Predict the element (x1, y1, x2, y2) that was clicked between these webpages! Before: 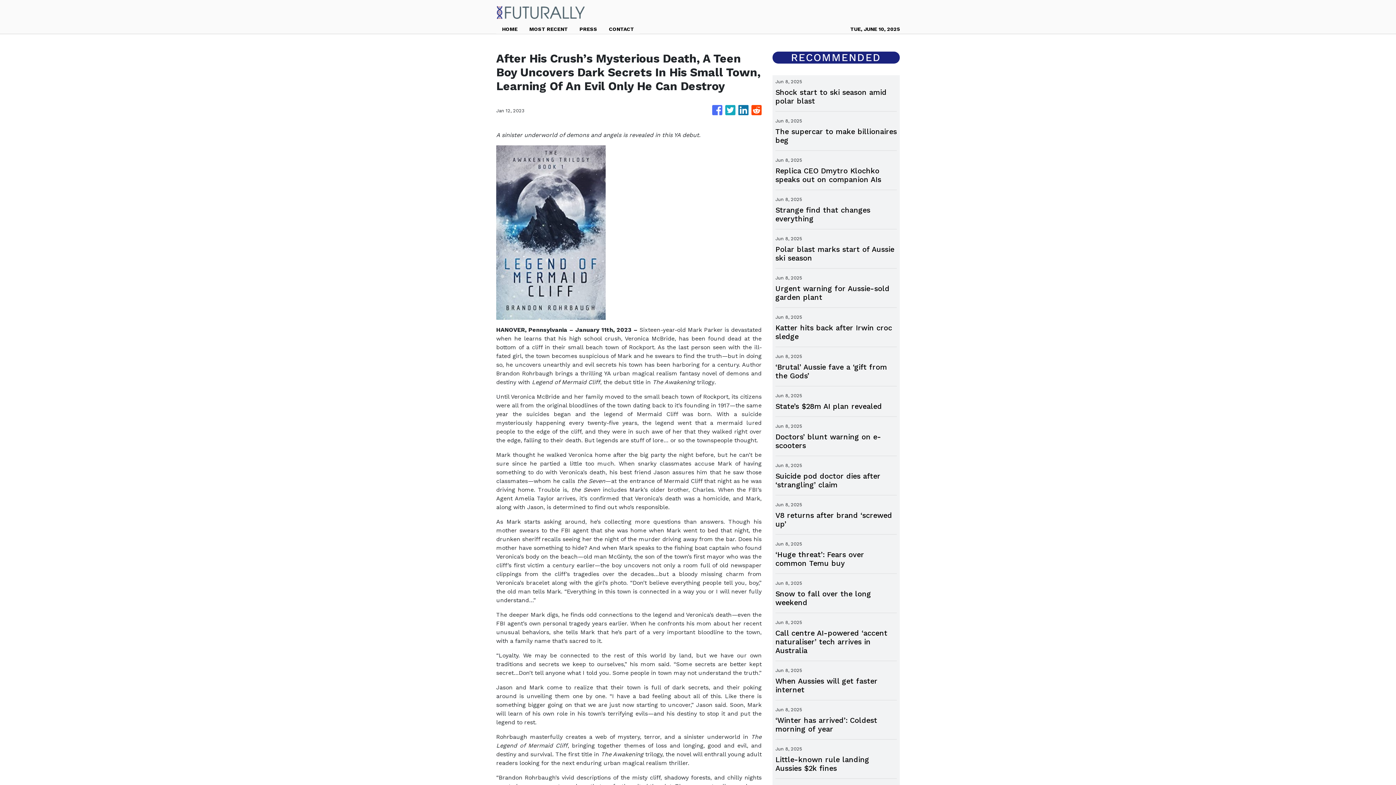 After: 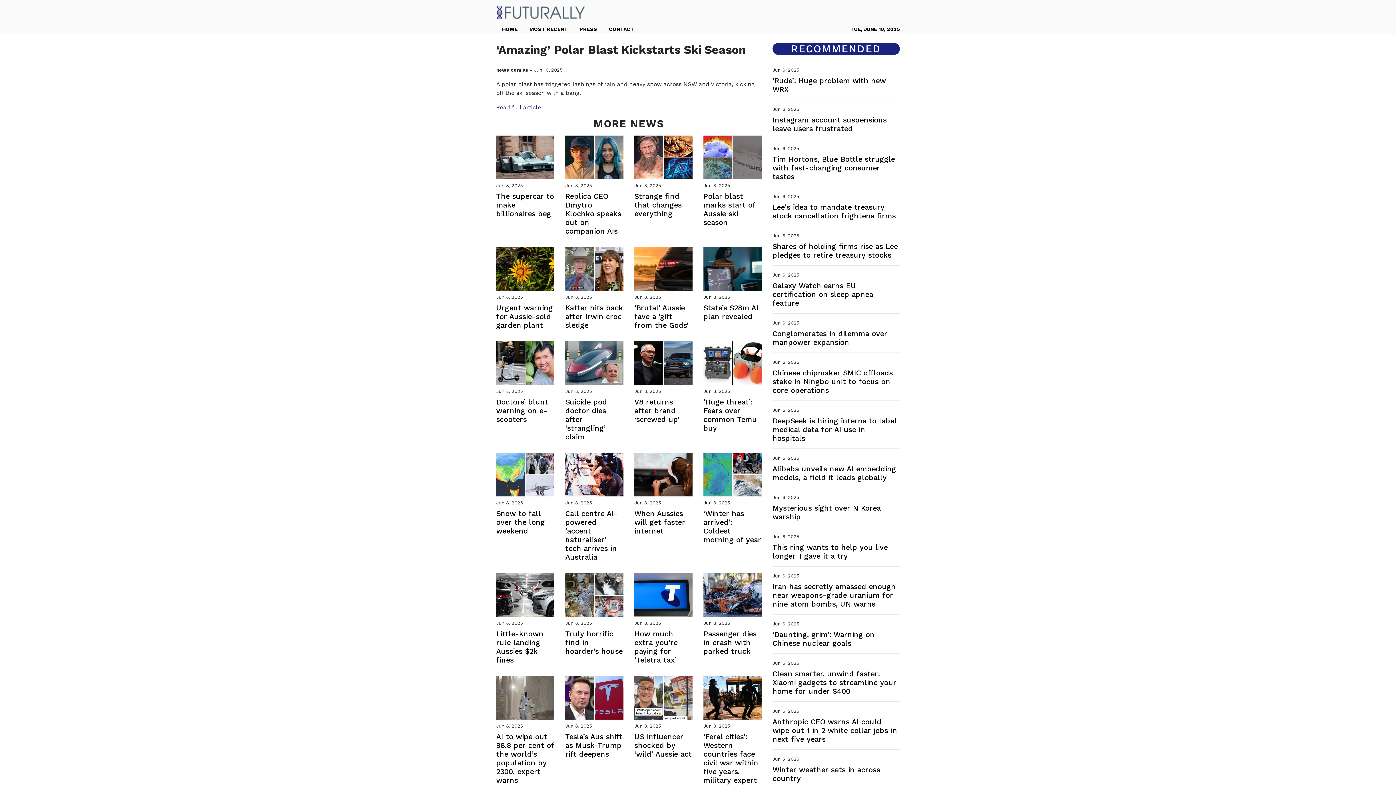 Action: label: Shock start to ski season amid polar blast bbox: (775, 88, 897, 105)